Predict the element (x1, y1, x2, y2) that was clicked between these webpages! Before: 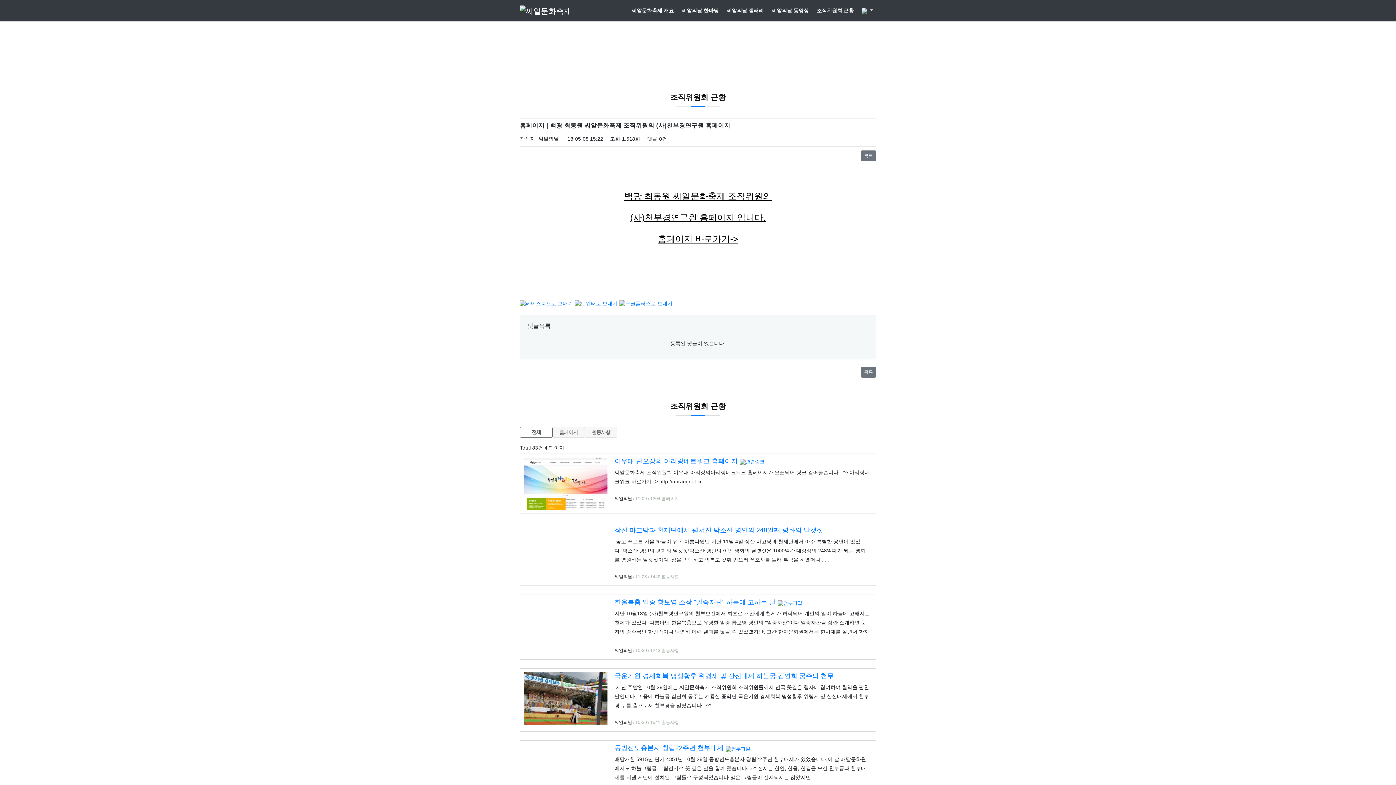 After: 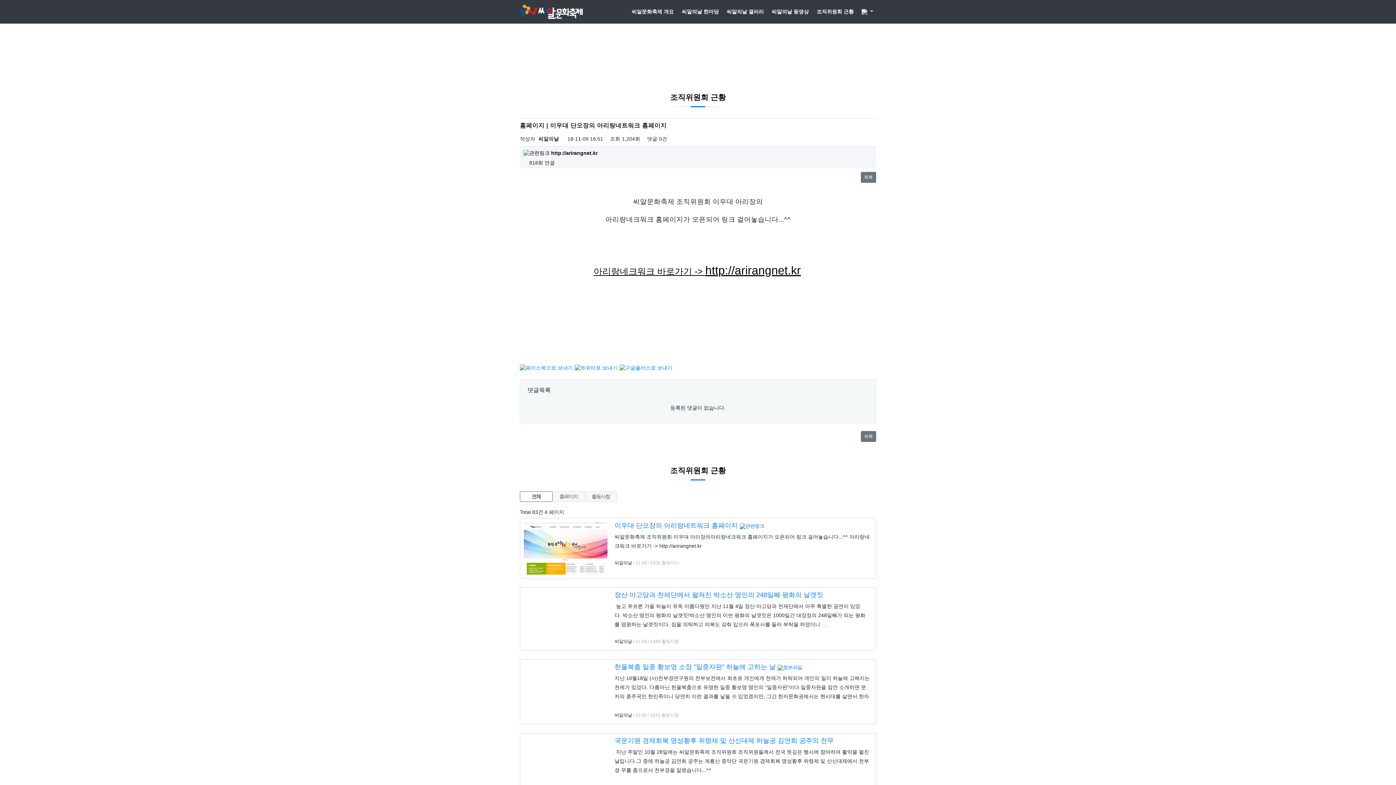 Action: bbox: (525, 480, 607, 486)